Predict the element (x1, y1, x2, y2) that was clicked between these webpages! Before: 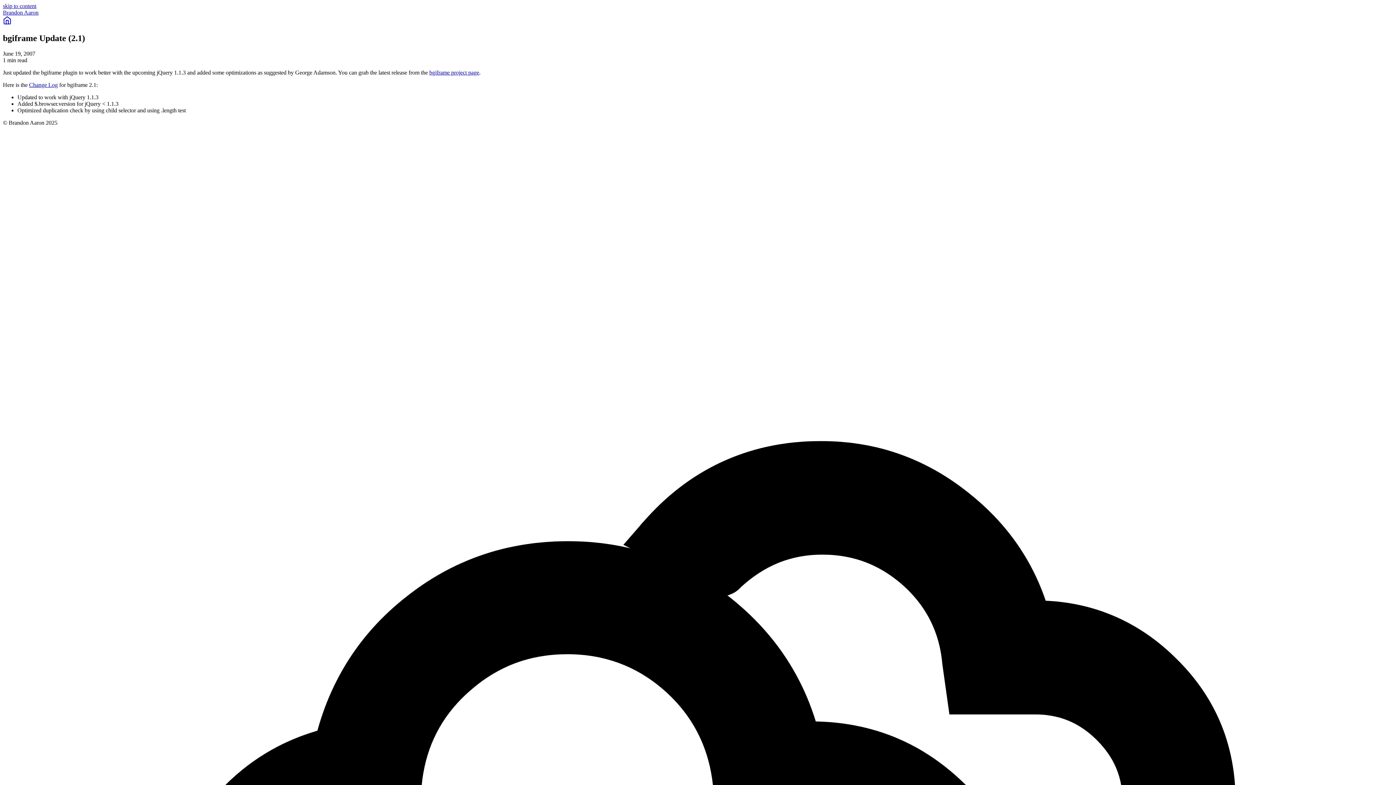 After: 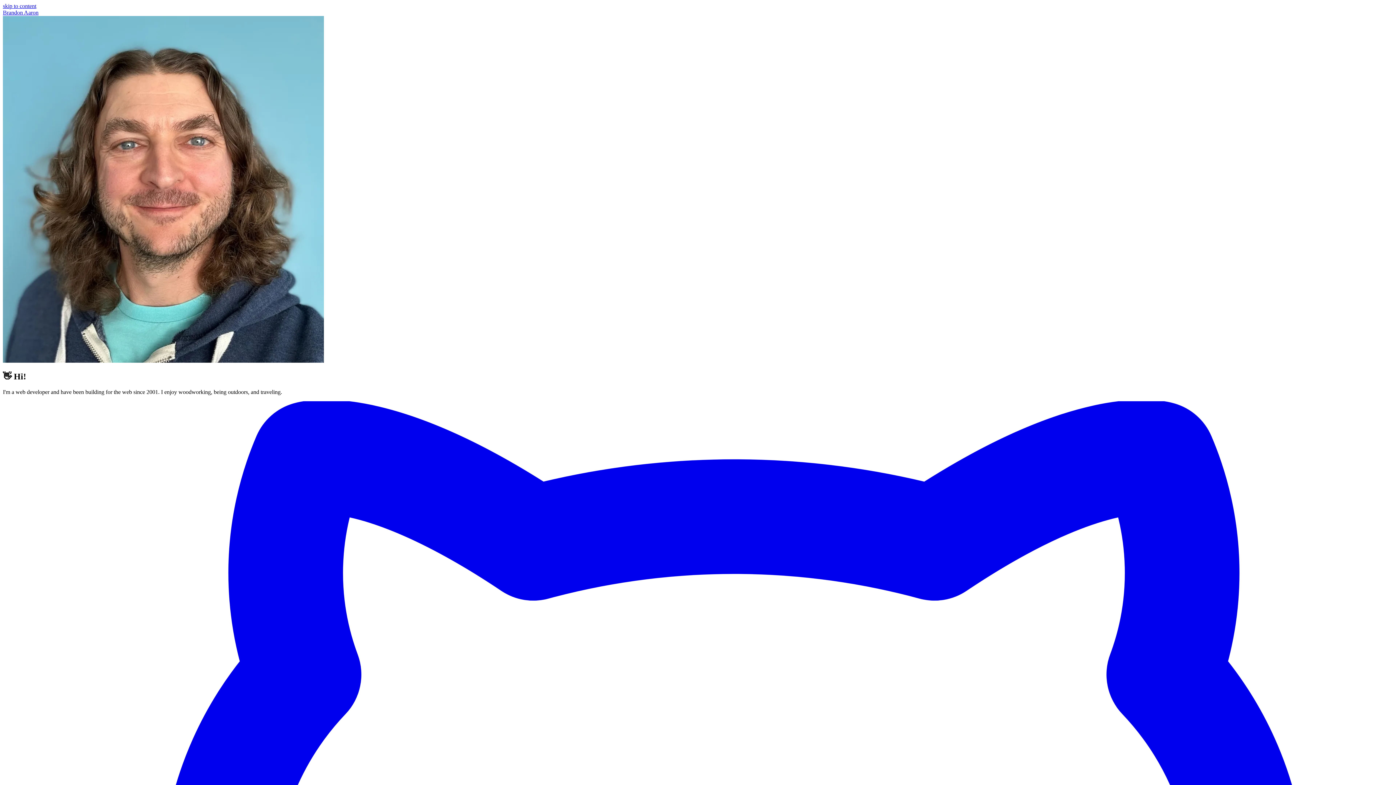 Action: label: Brandon Aaron bbox: (2, 9, 38, 15)